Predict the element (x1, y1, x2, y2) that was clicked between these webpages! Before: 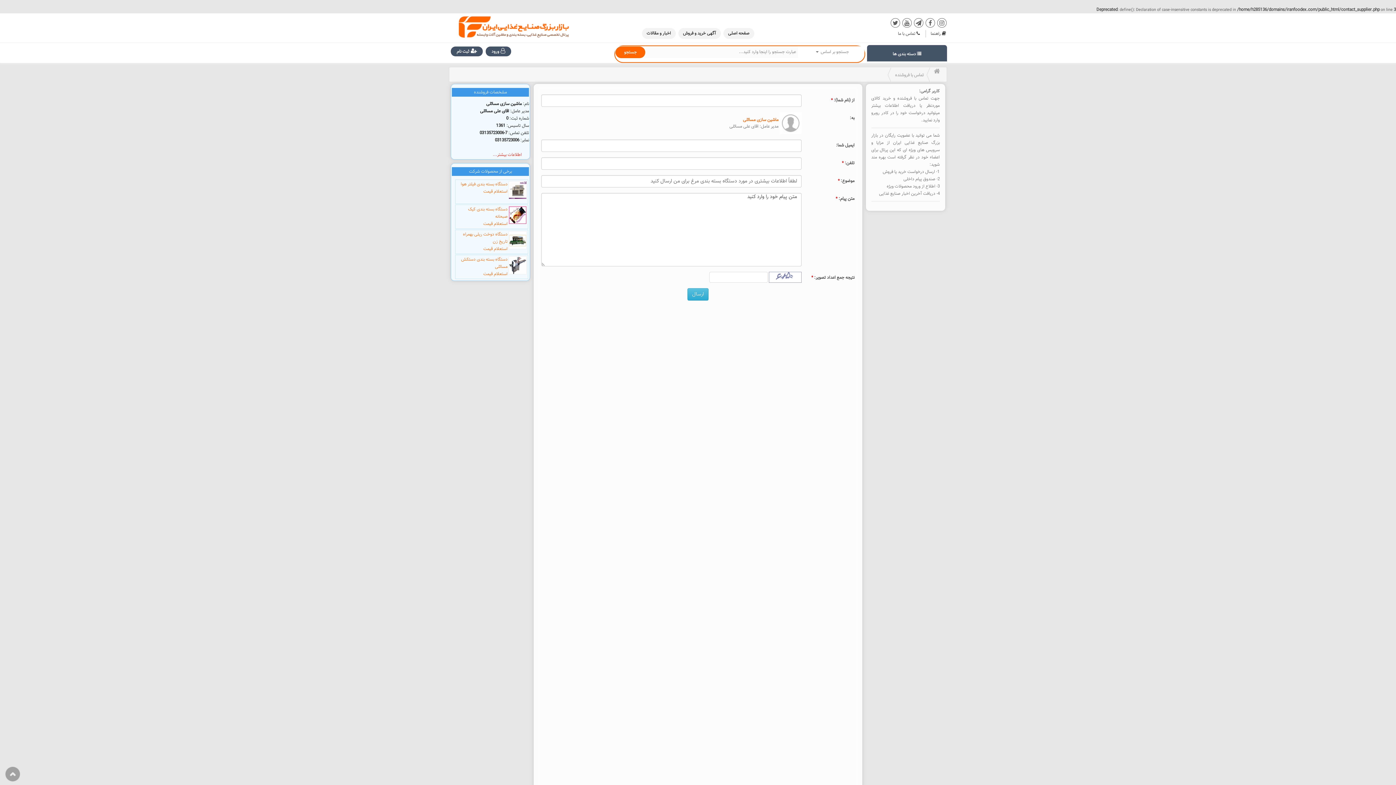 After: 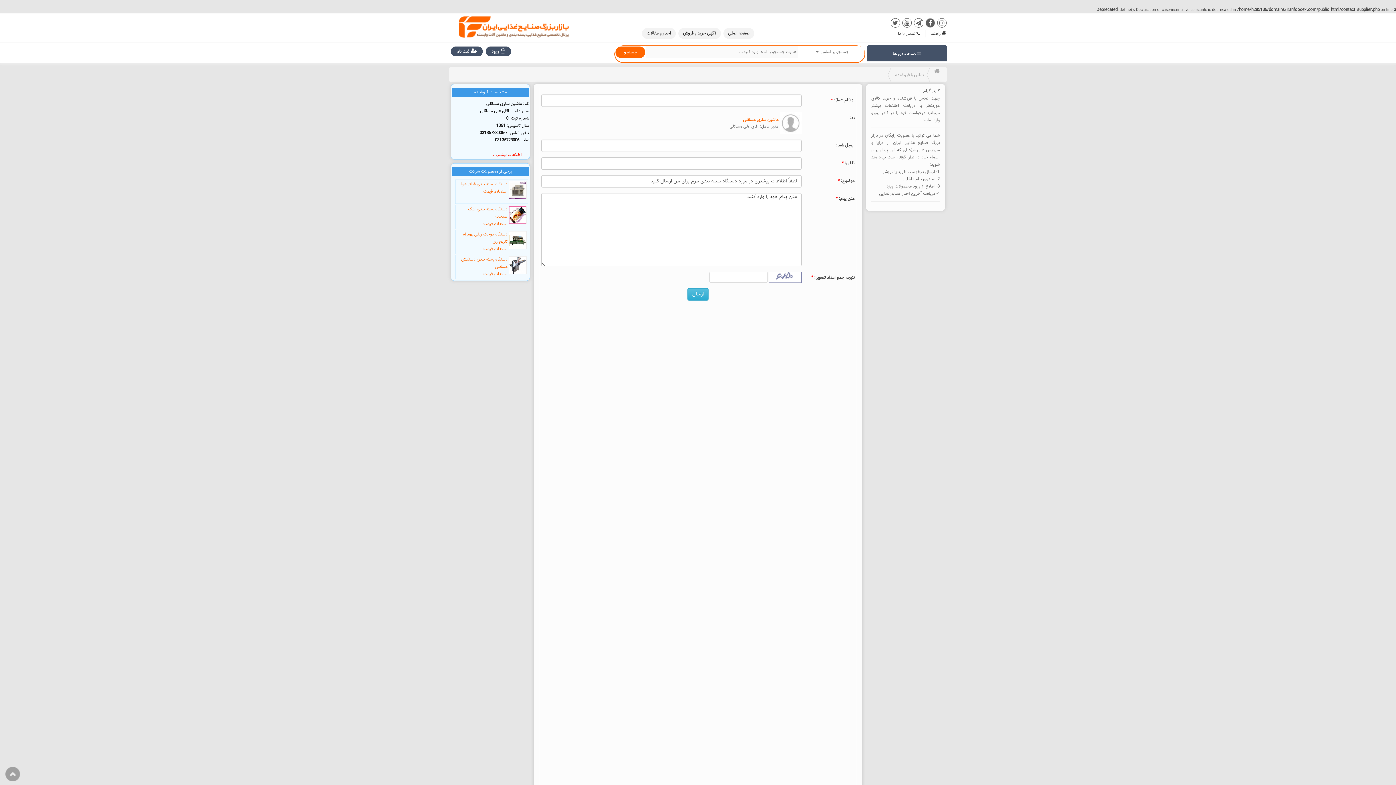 Action: bbox: (928, 20, 932, 27)